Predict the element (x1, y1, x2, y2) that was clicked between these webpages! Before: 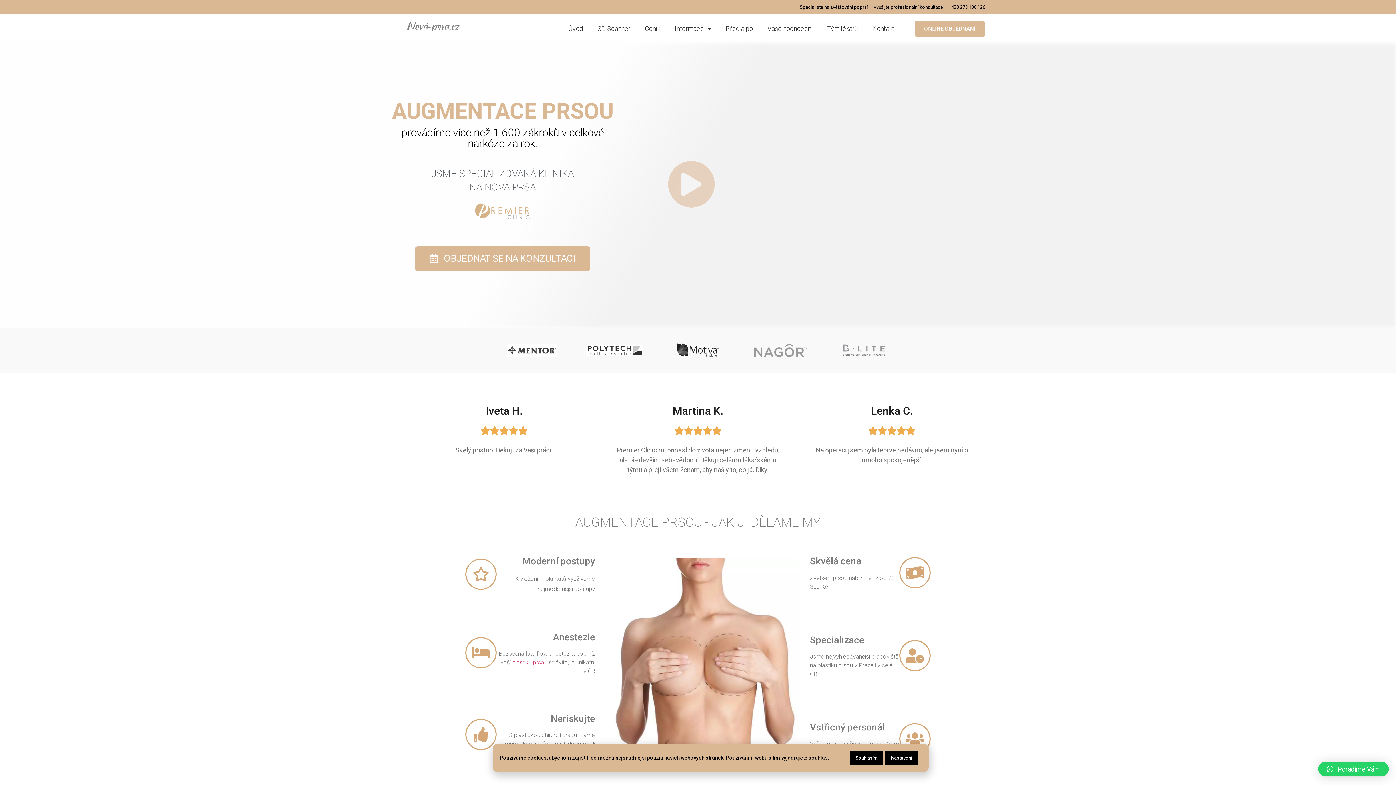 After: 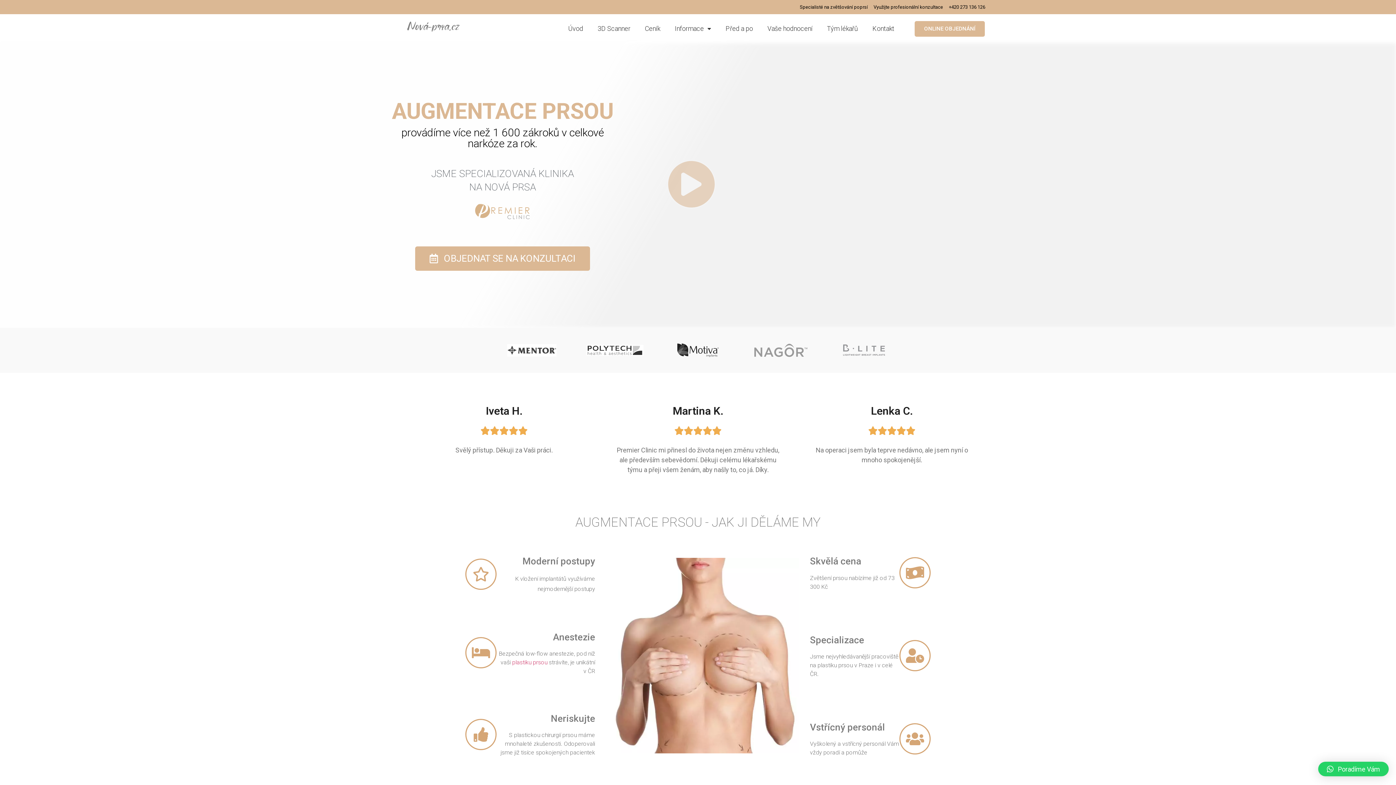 Action: bbox: (849, 751, 883, 765) label: Souhlasím